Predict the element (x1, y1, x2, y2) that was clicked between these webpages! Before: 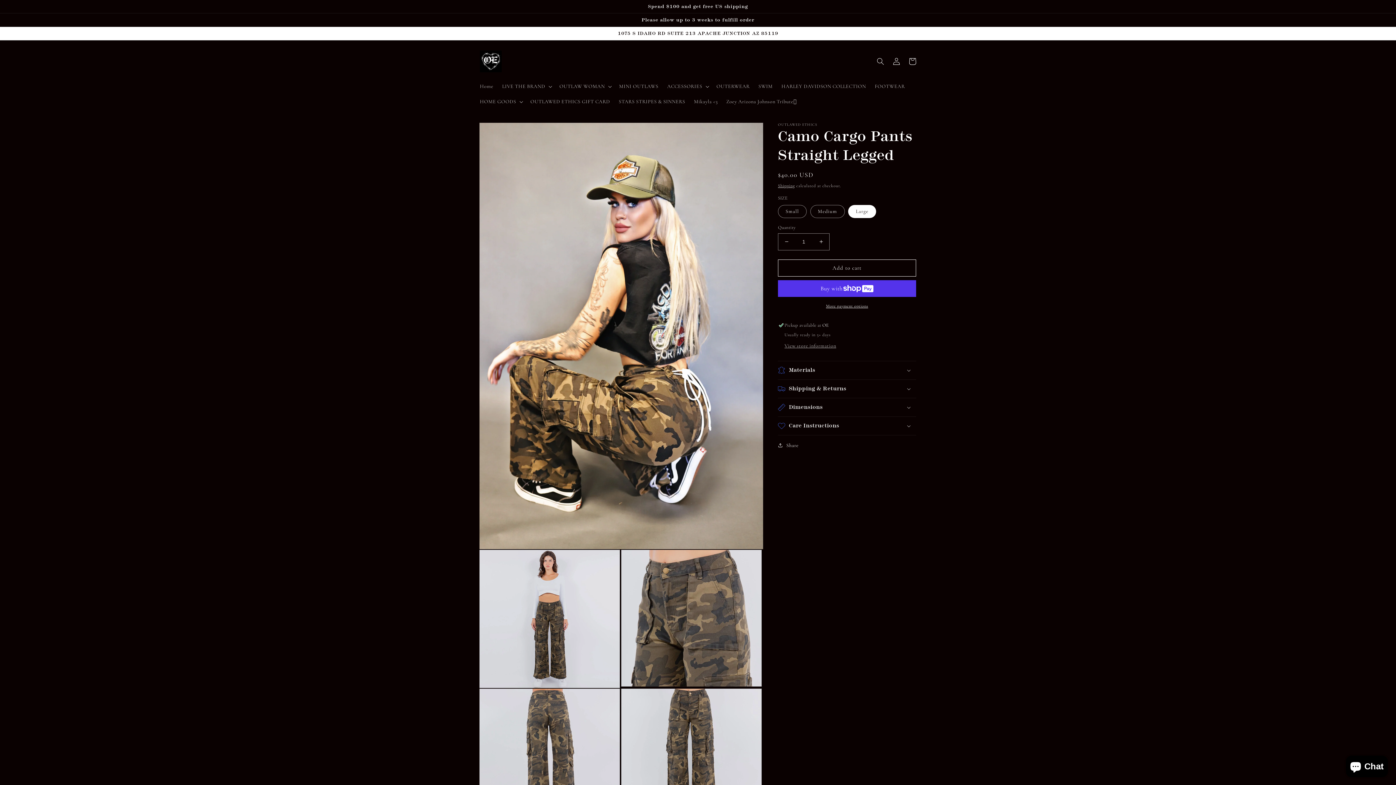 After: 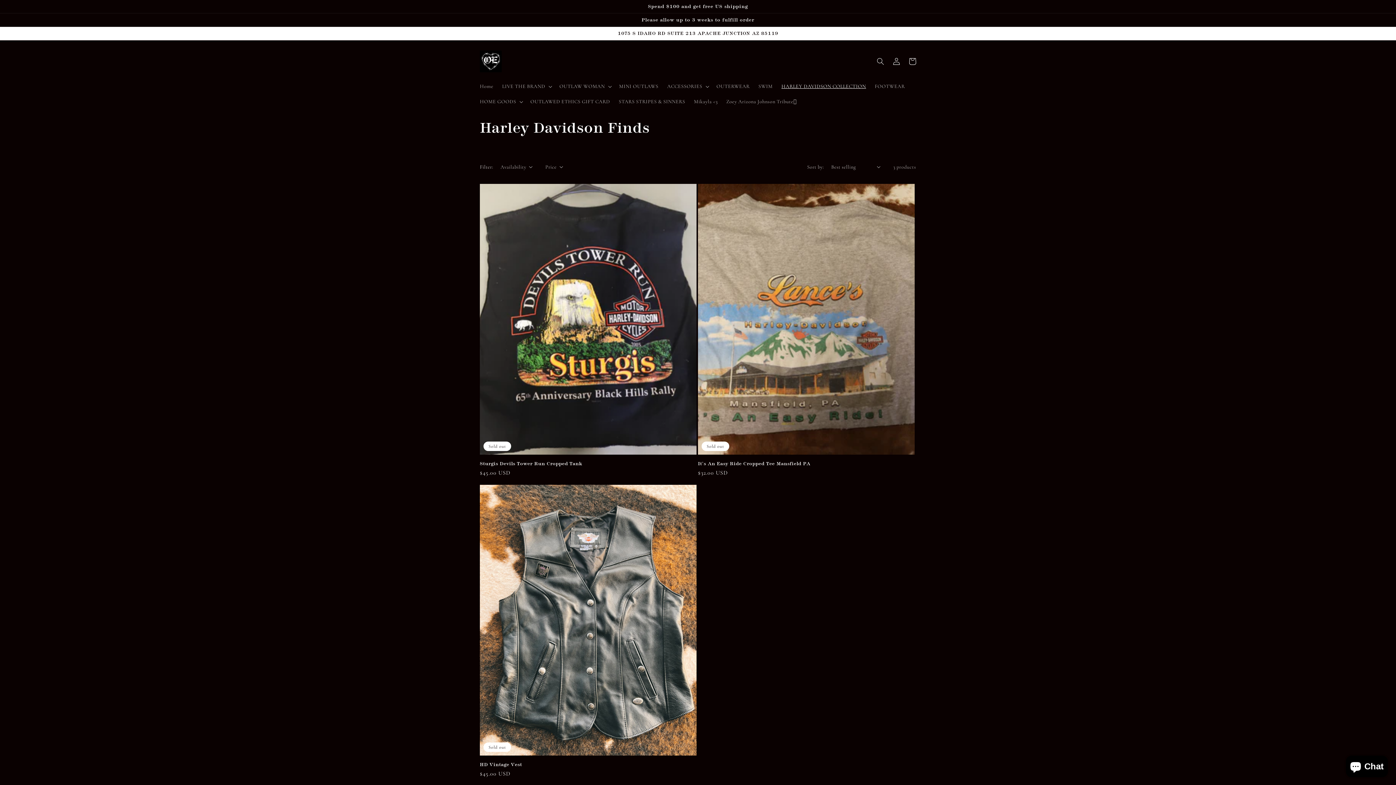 Action: label: HARLEY DAVIDSON COLLECTION bbox: (777, 78, 870, 94)